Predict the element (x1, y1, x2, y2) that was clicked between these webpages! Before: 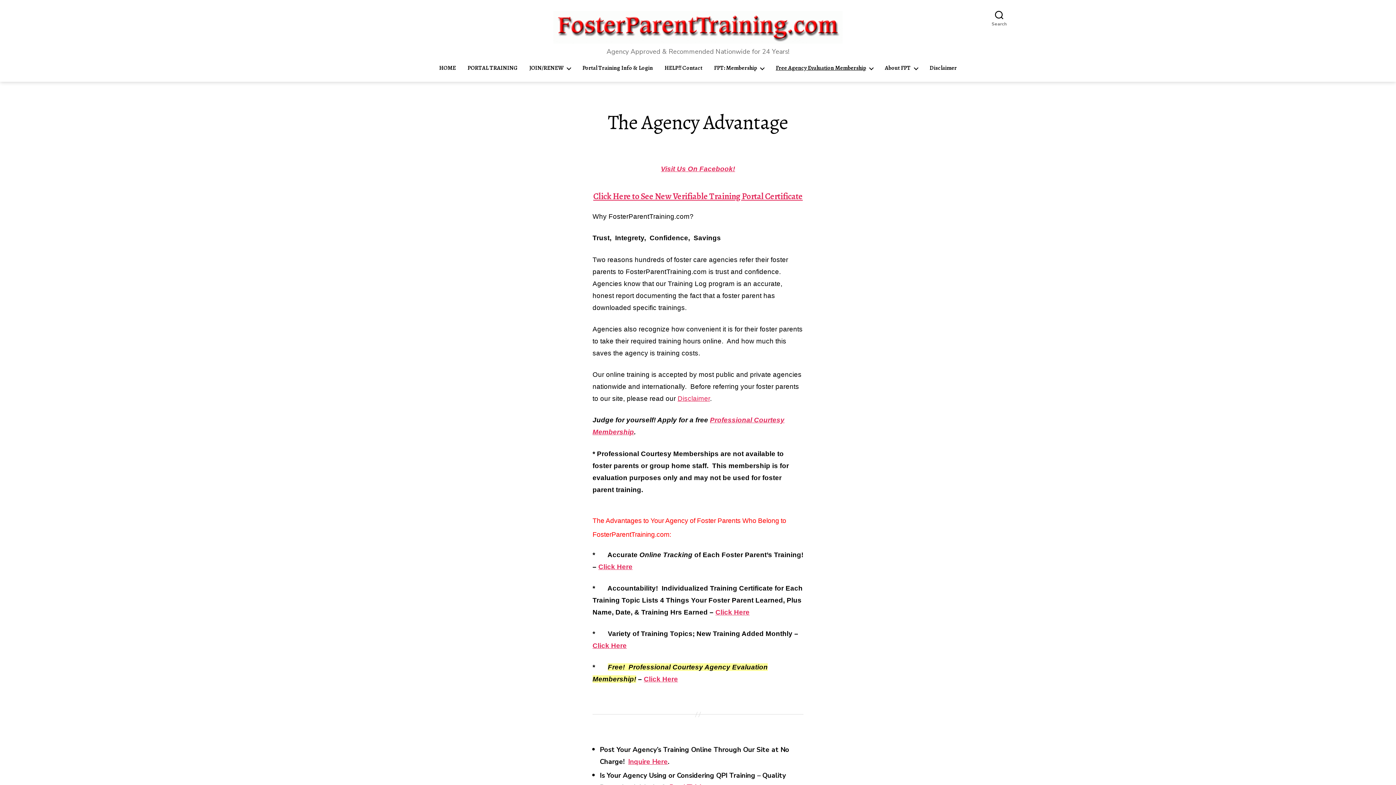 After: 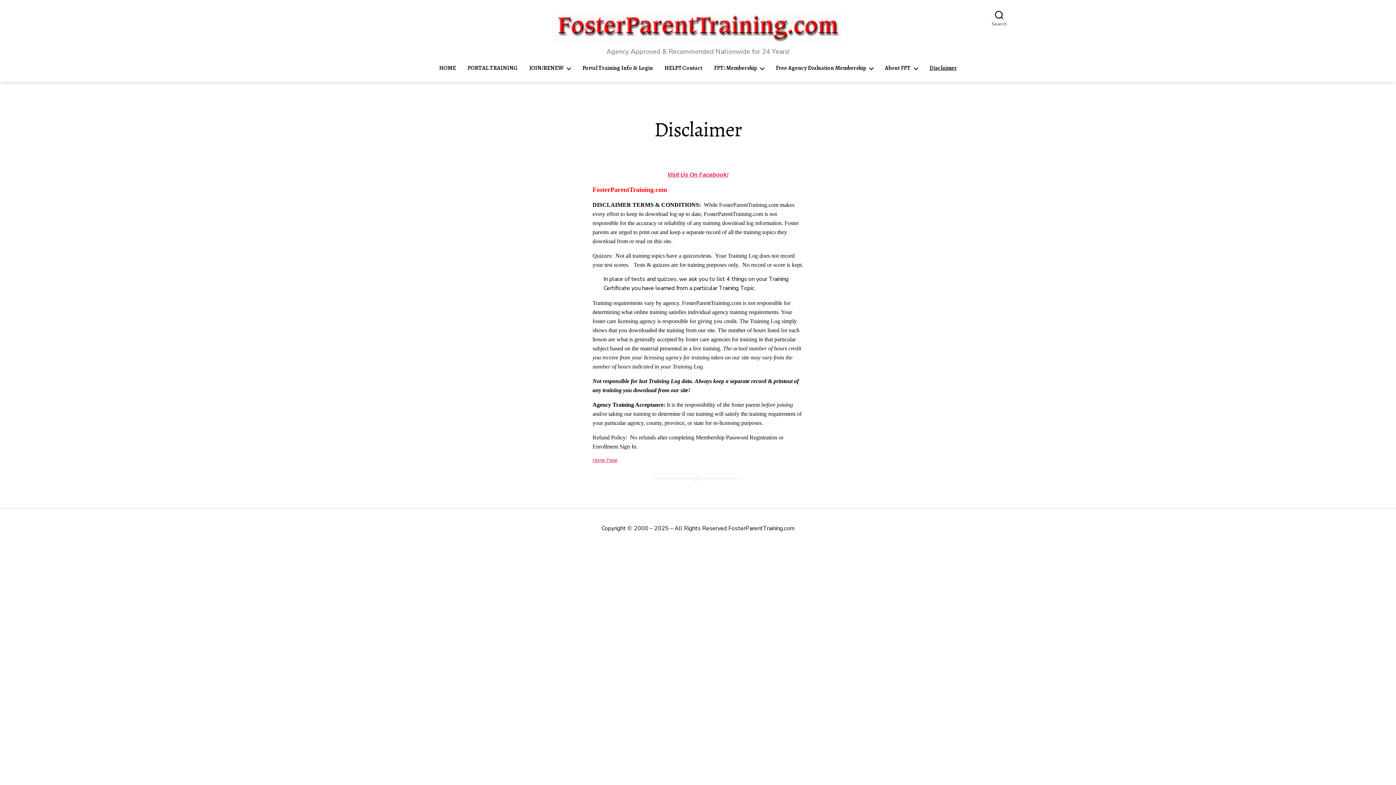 Action: label: Disclaimer bbox: (677, 394, 710, 402)